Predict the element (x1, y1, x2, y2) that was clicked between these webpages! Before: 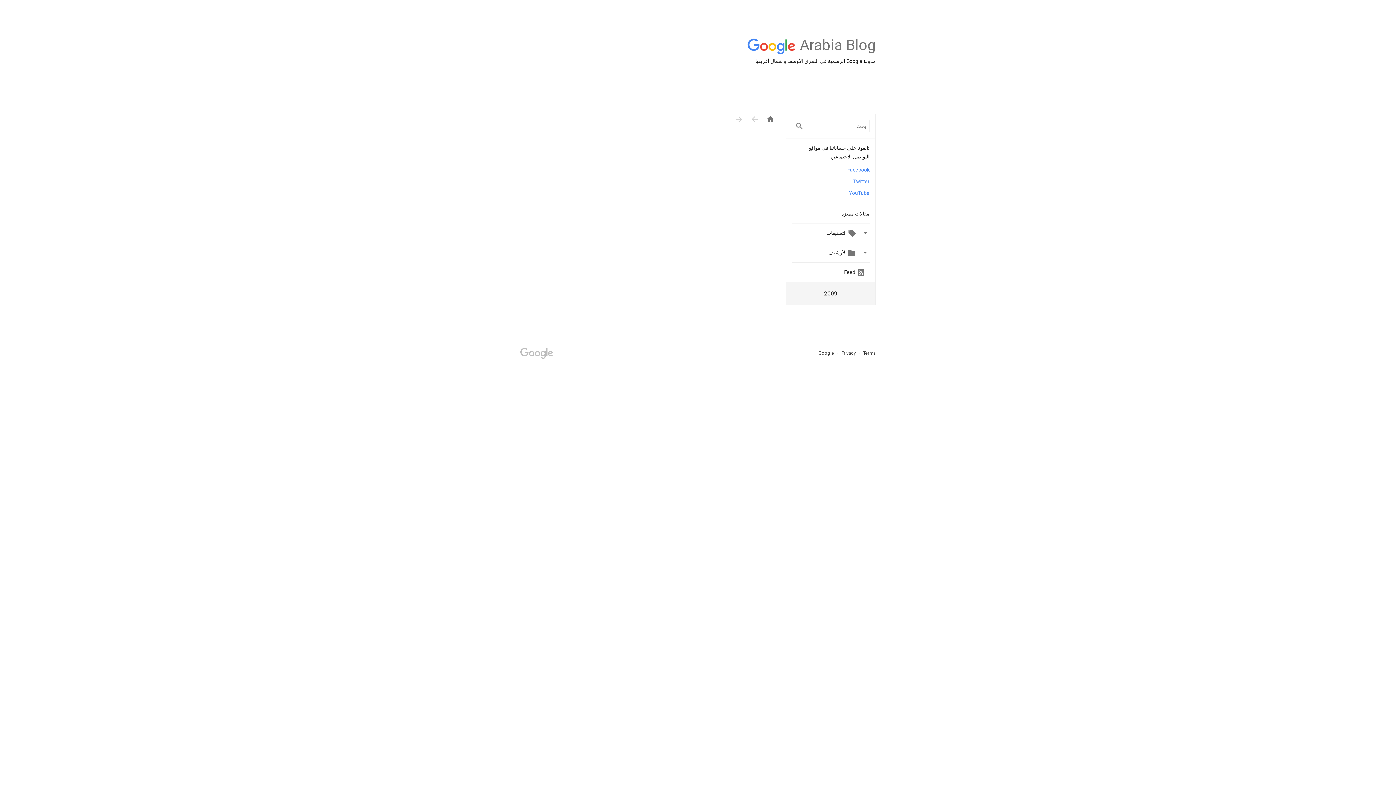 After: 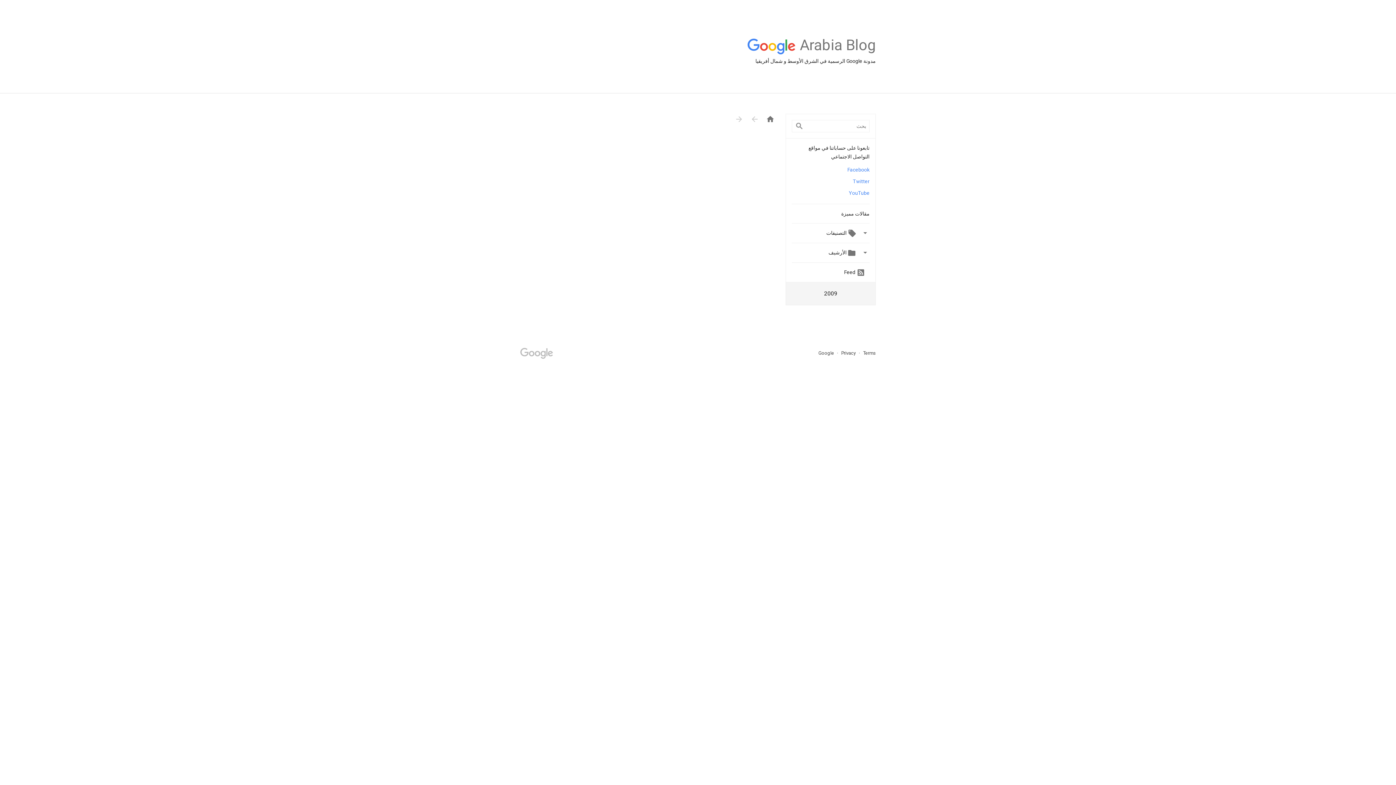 Action: label: Facebook bbox: (847, 166, 869, 172)